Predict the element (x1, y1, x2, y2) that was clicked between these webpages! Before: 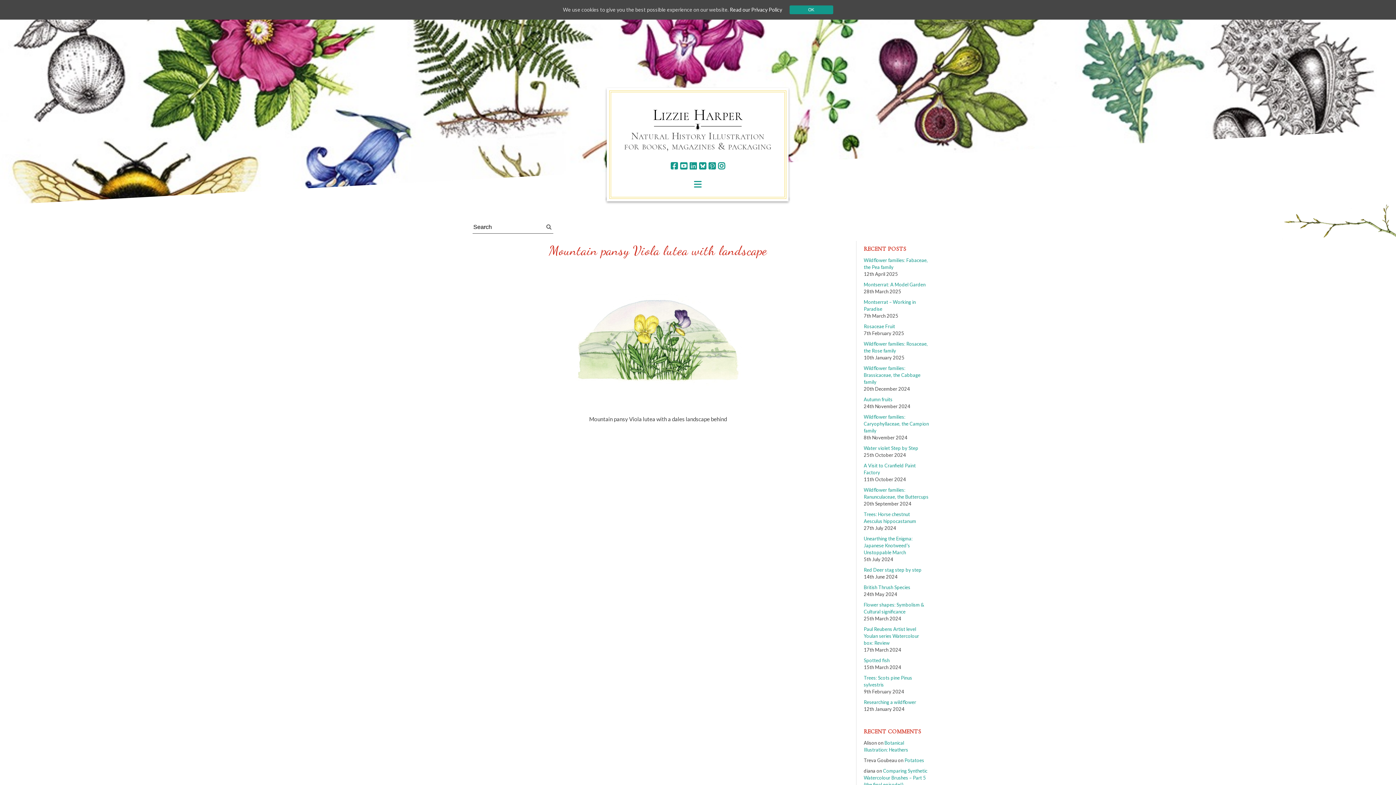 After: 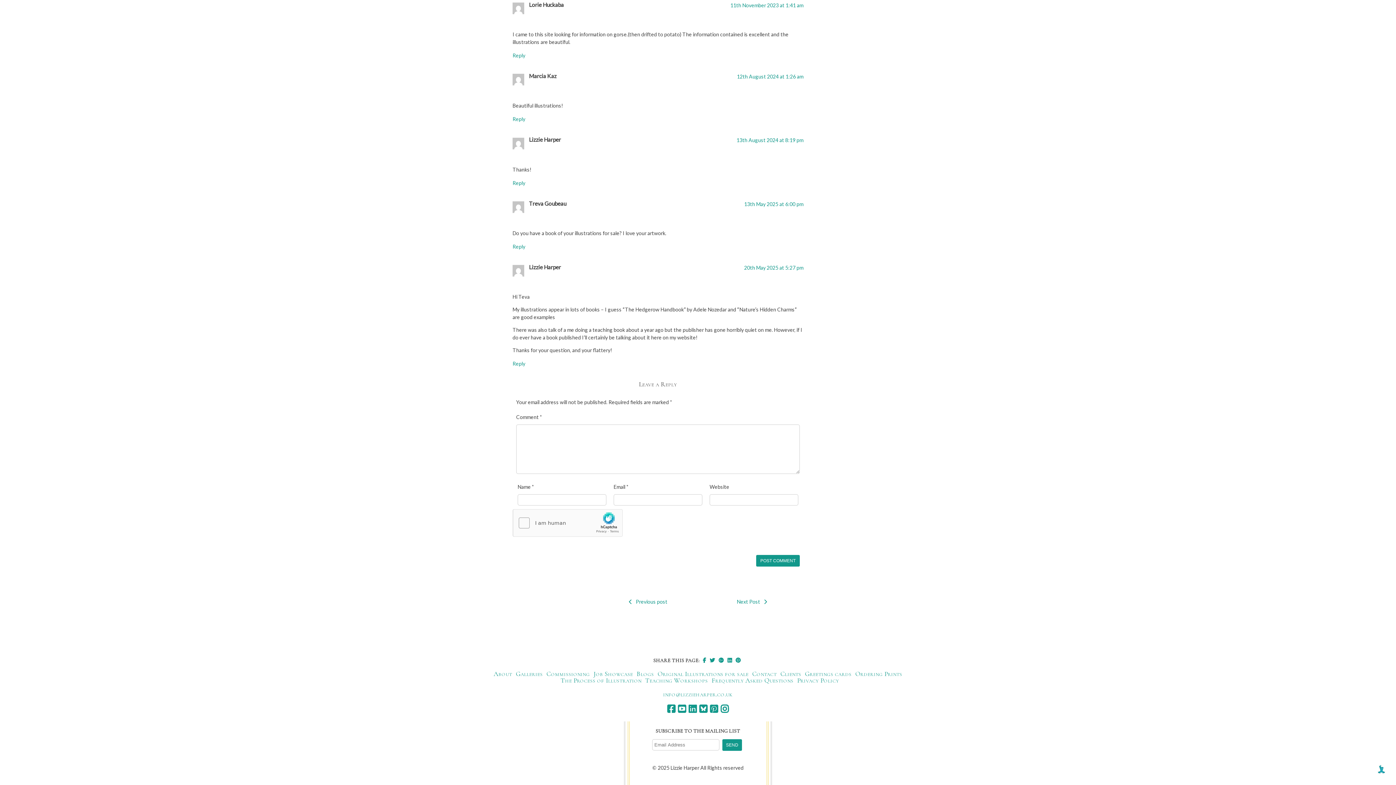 Action: bbox: (904, 757, 924, 763) label: Potatoes